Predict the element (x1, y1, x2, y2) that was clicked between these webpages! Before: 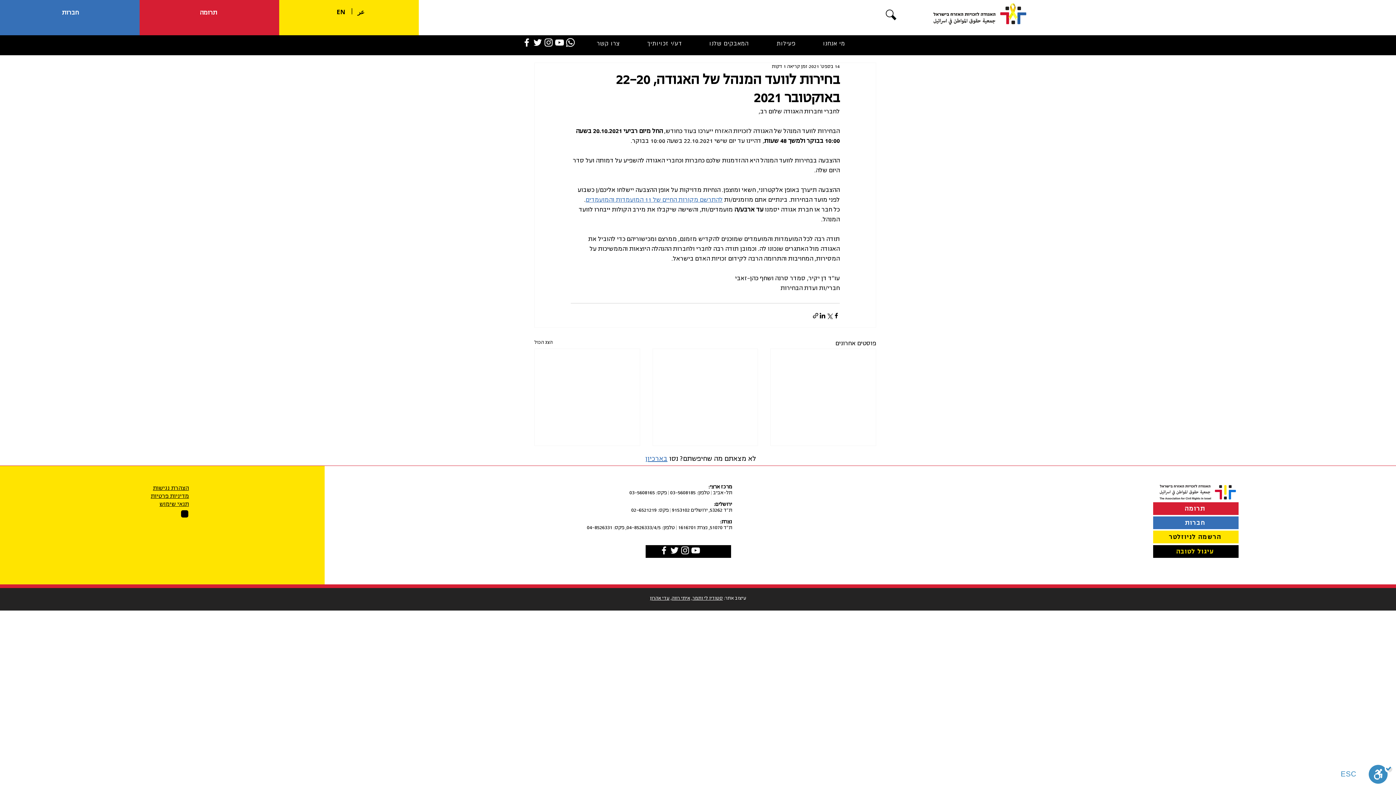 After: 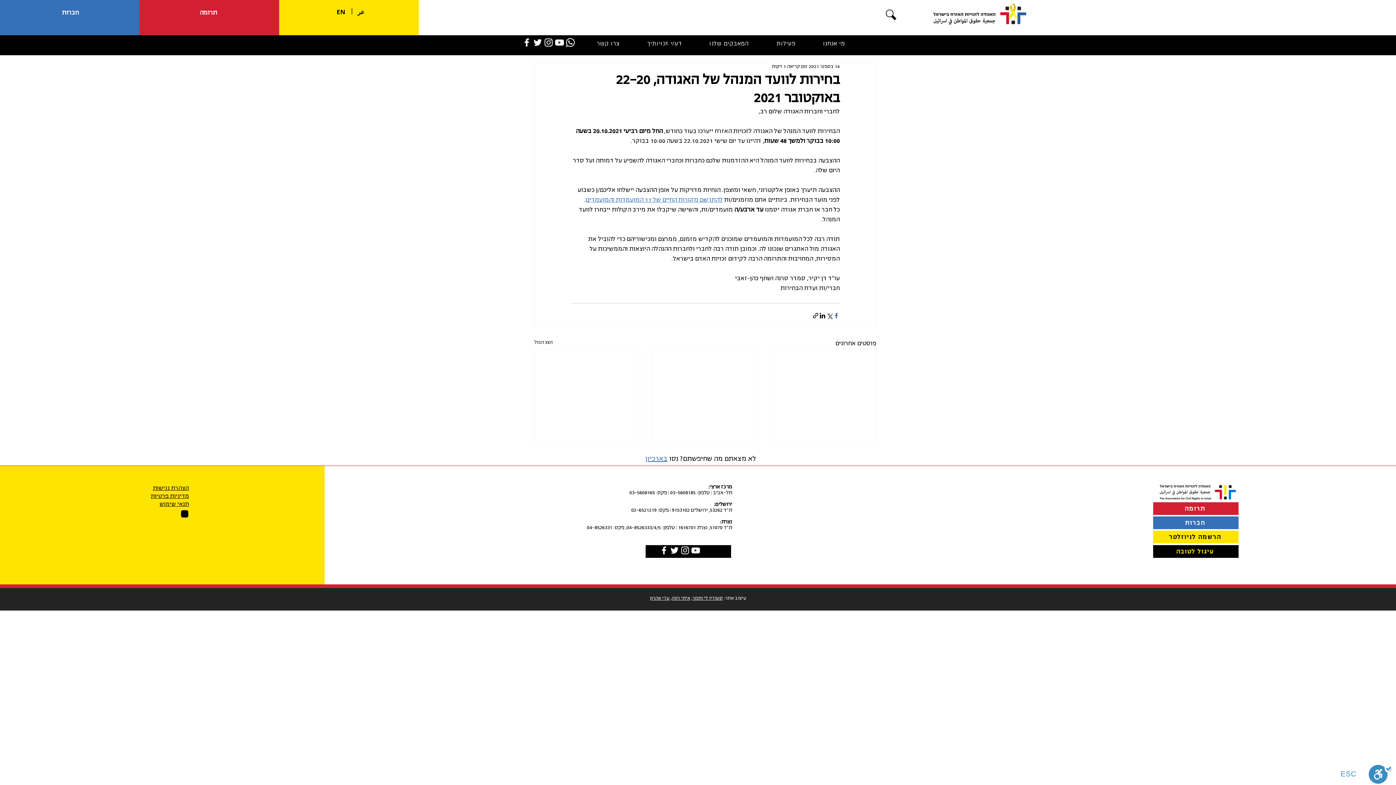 Action: label: שיתוף בפייסבוק bbox: (833, 312, 840, 319)